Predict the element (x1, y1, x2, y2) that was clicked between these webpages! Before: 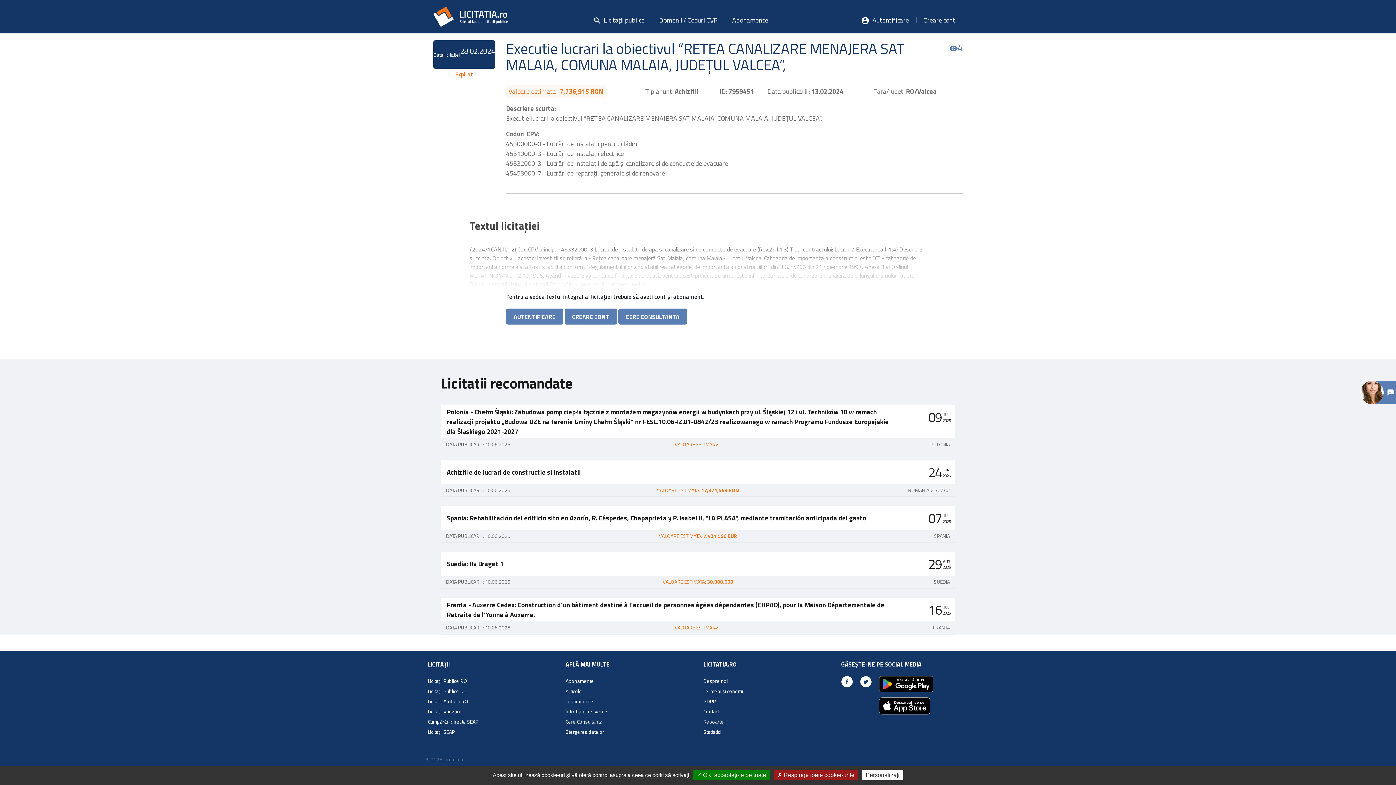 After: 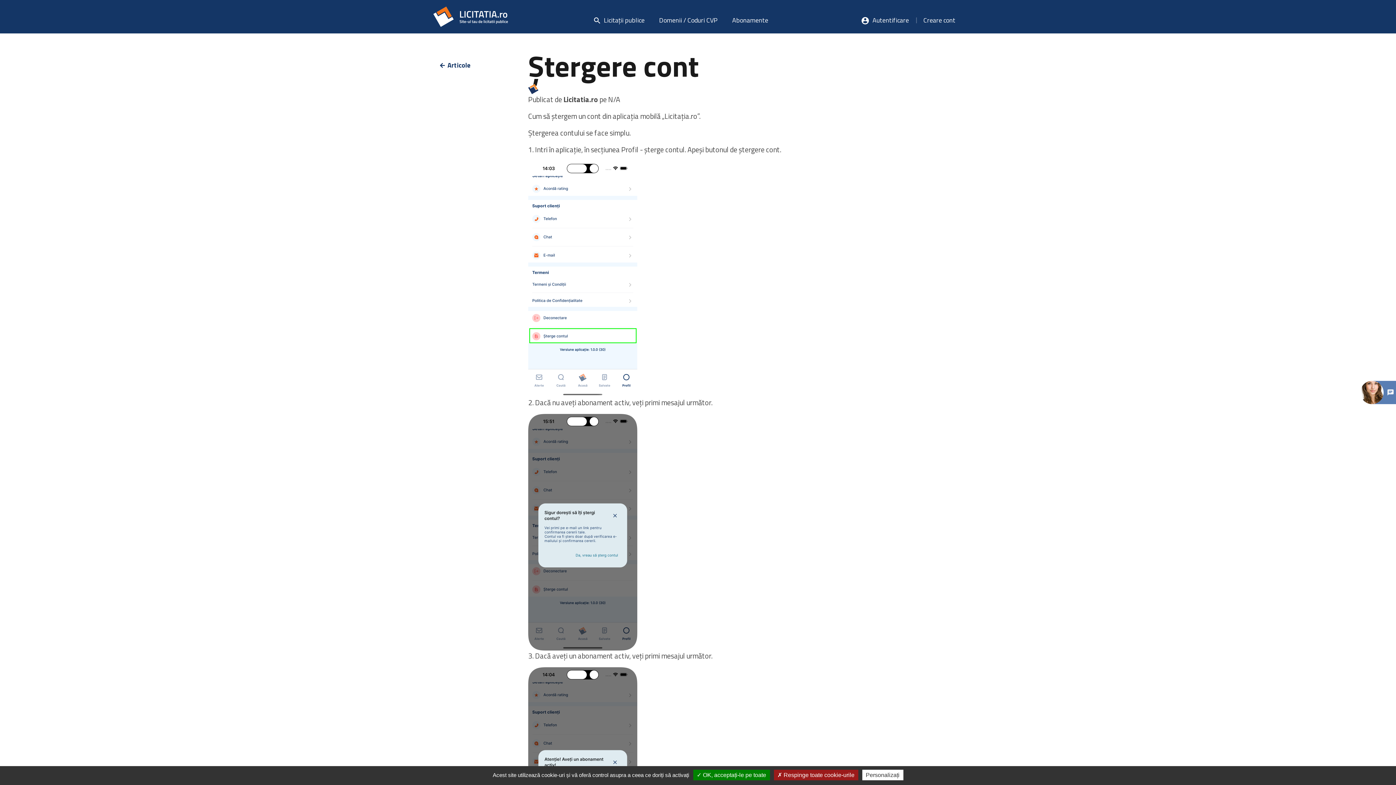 Action: label: Stergerea datelor bbox: (565, 728, 604, 736)